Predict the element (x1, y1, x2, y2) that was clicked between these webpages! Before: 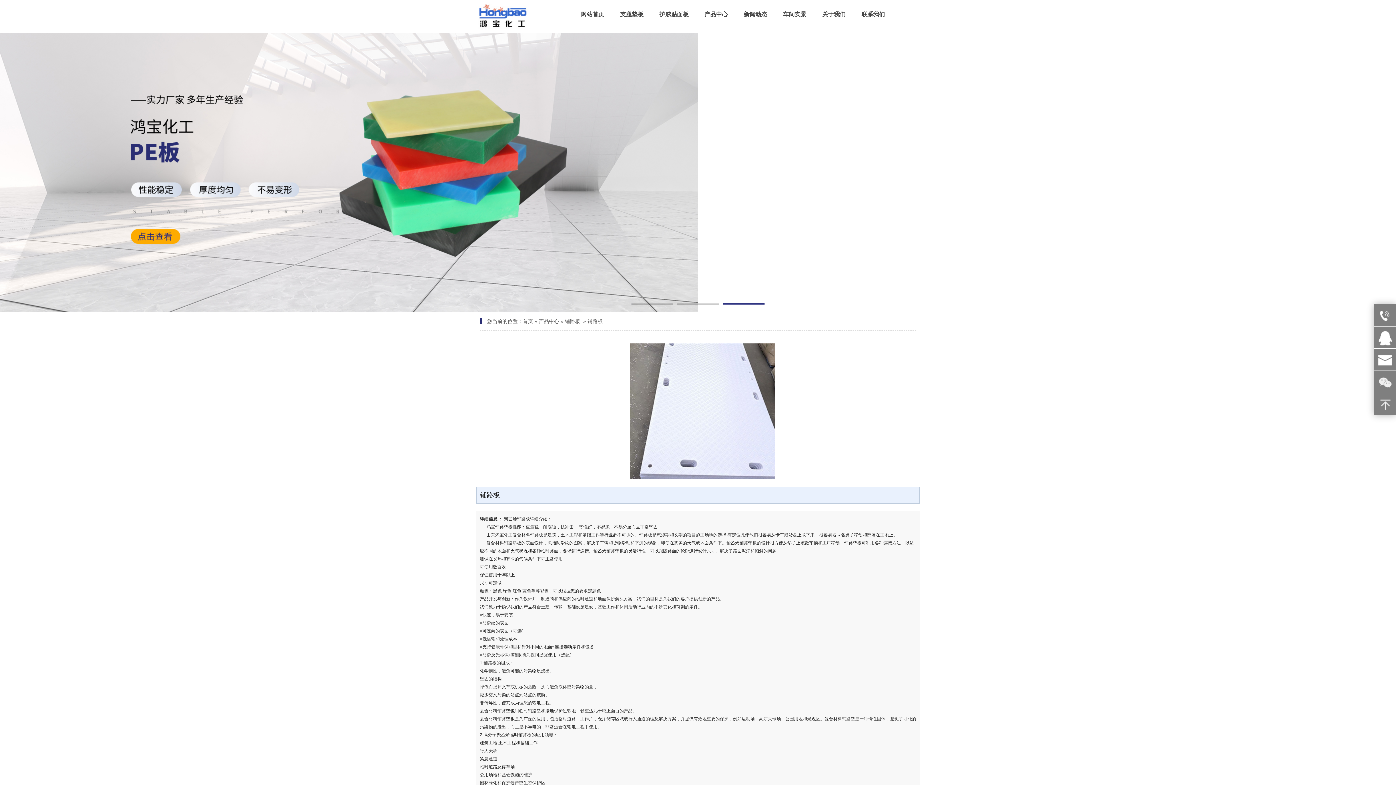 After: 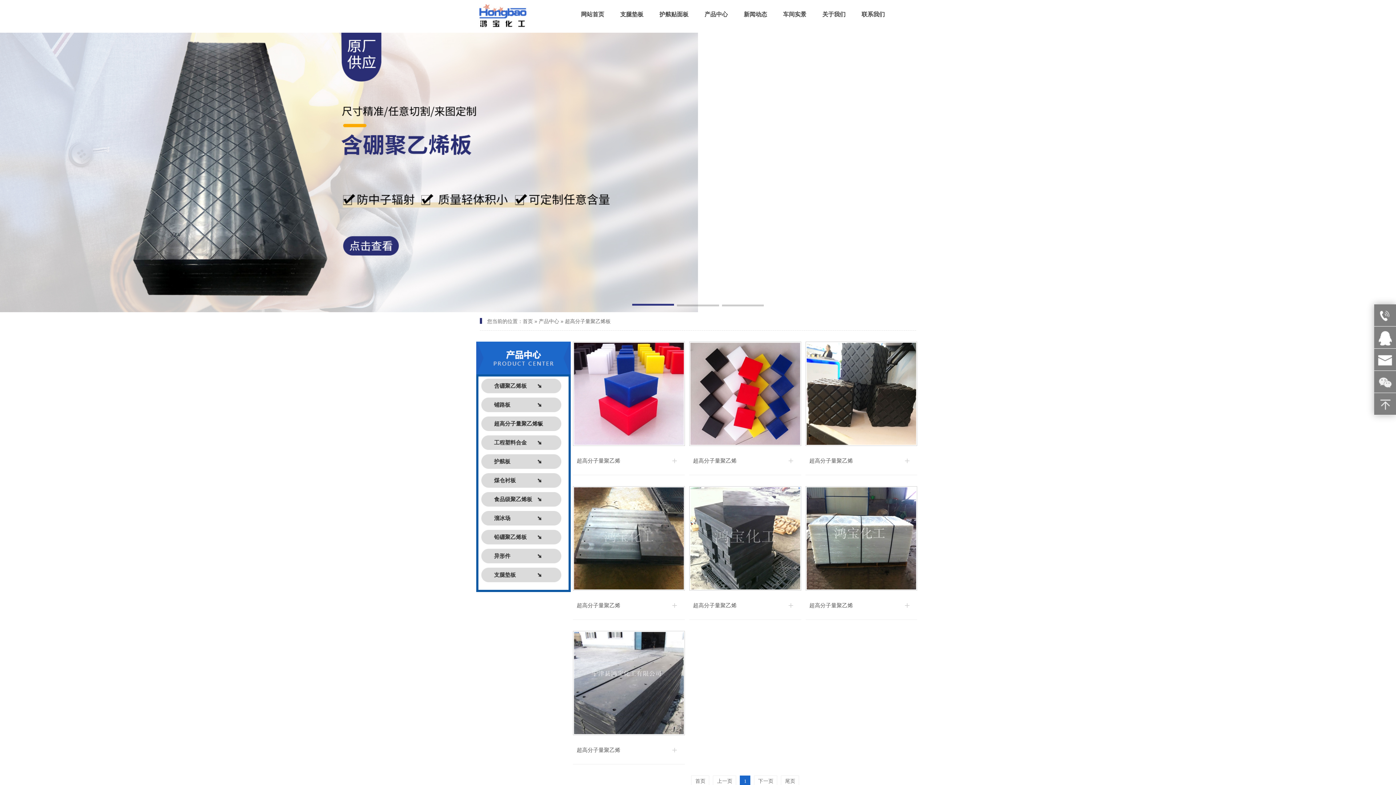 Action: bbox: (0, 32, 1396, 312)